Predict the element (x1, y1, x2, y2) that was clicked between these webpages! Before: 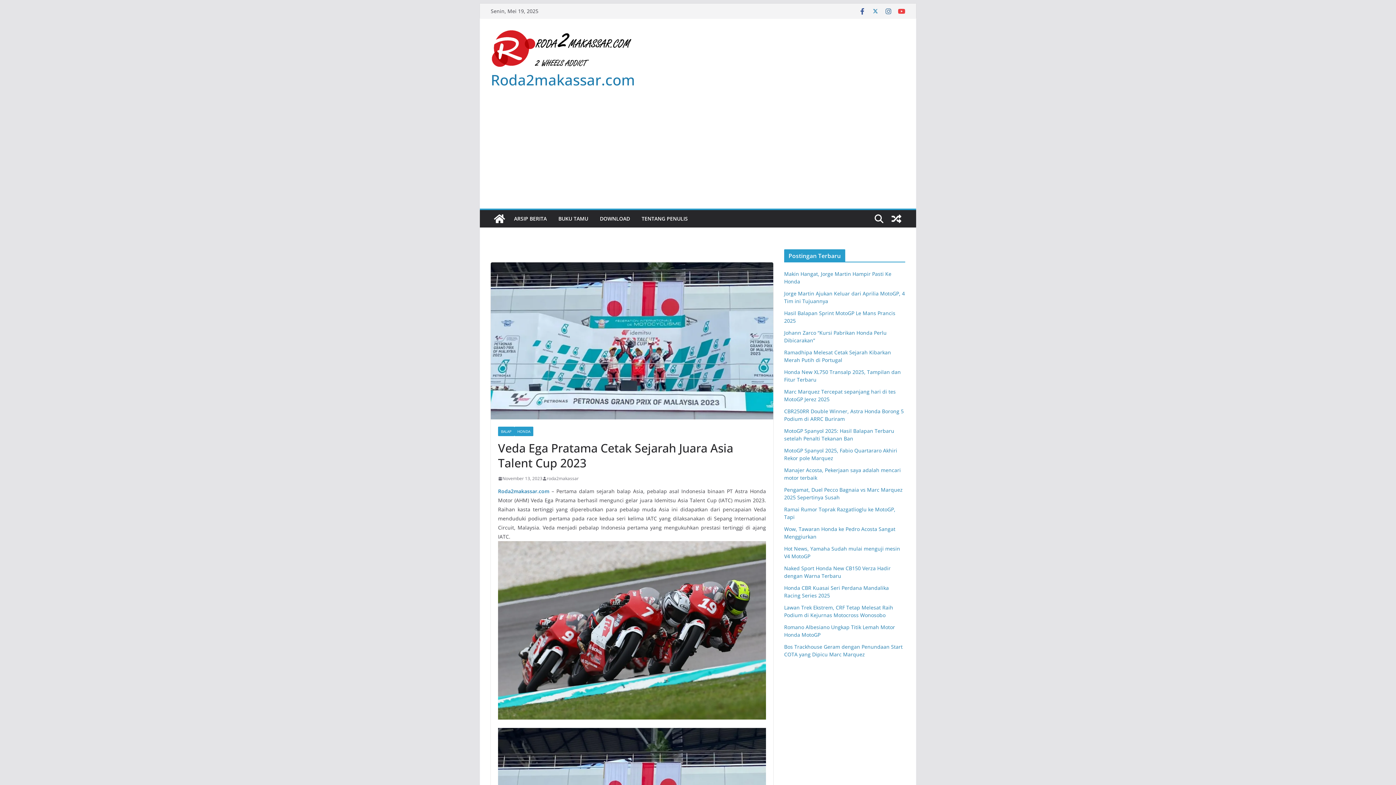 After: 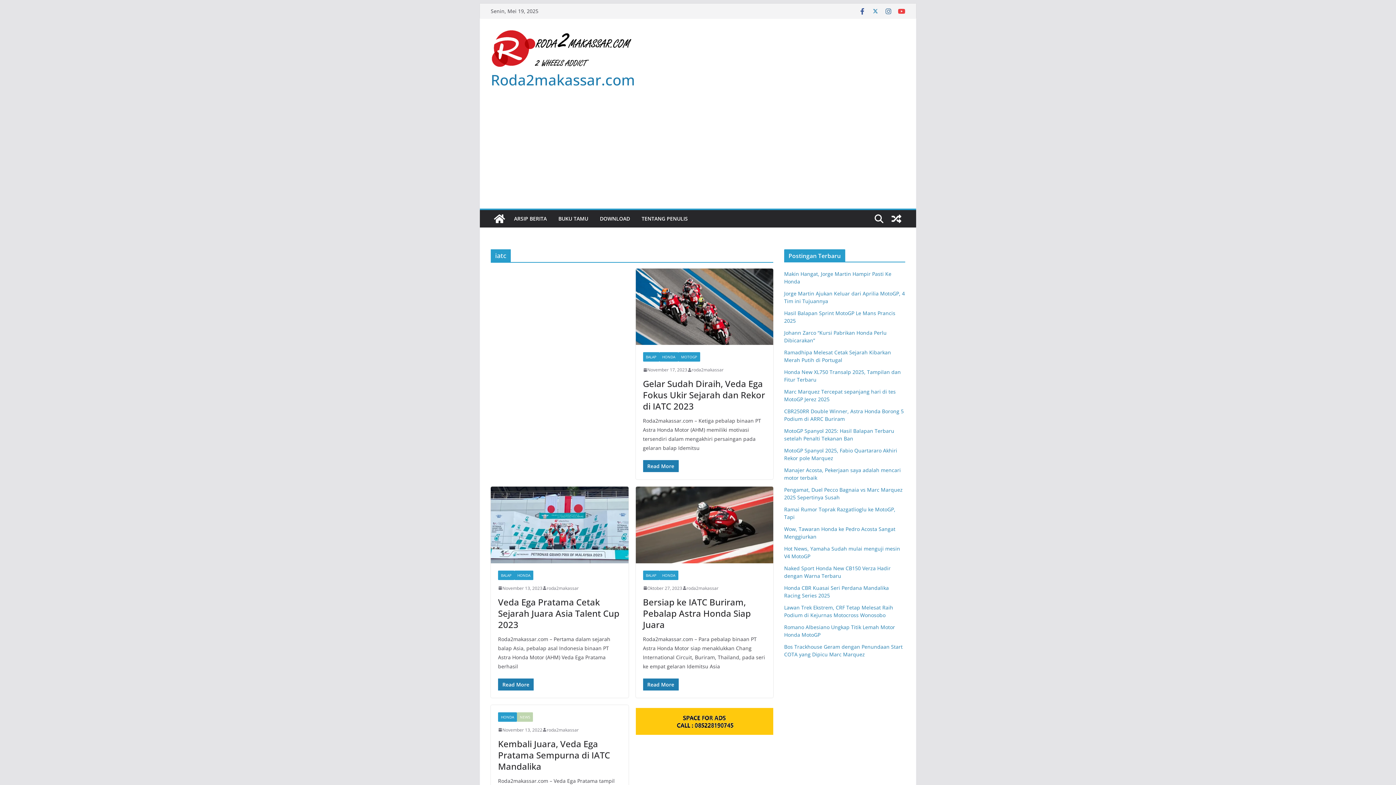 Action: label: Roda2makassar.com bbox: (498, 488, 549, 494)